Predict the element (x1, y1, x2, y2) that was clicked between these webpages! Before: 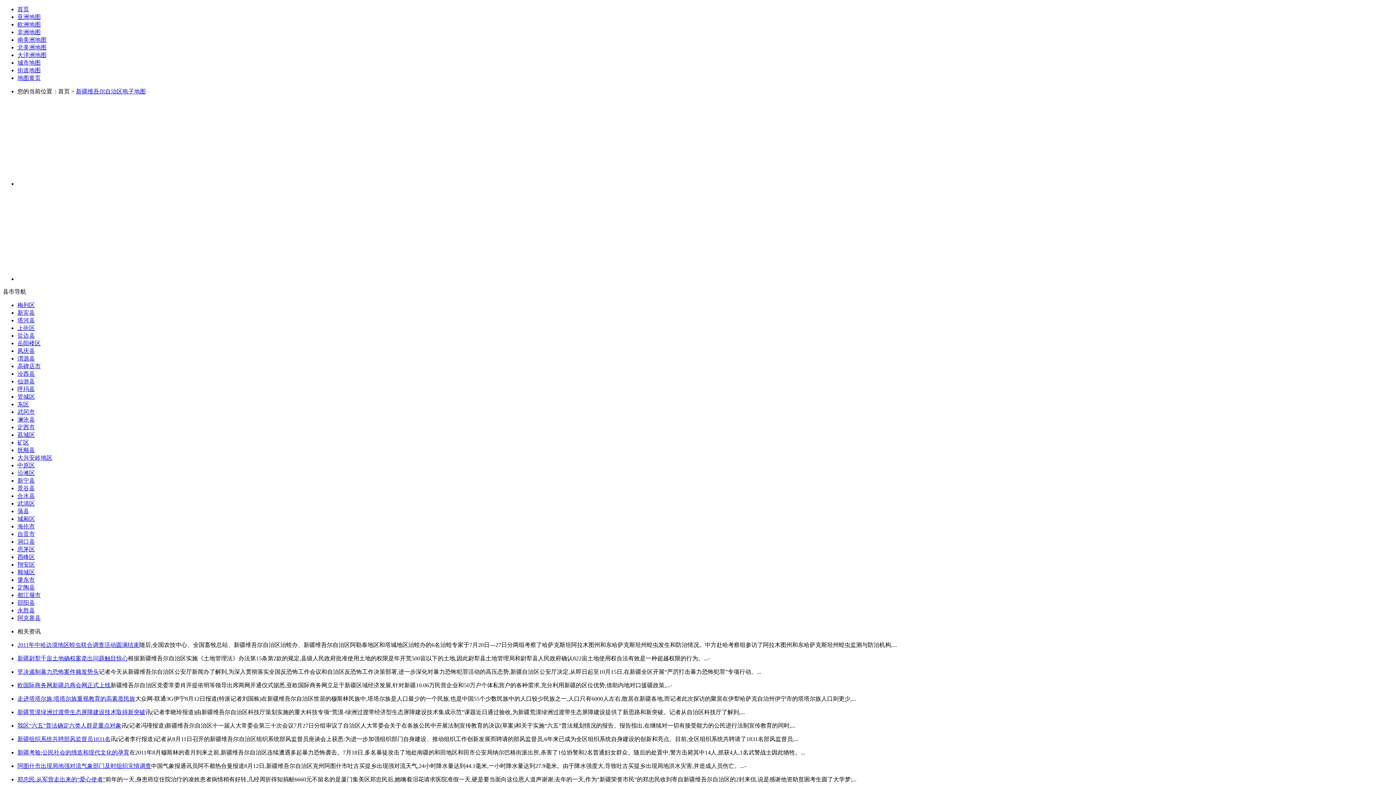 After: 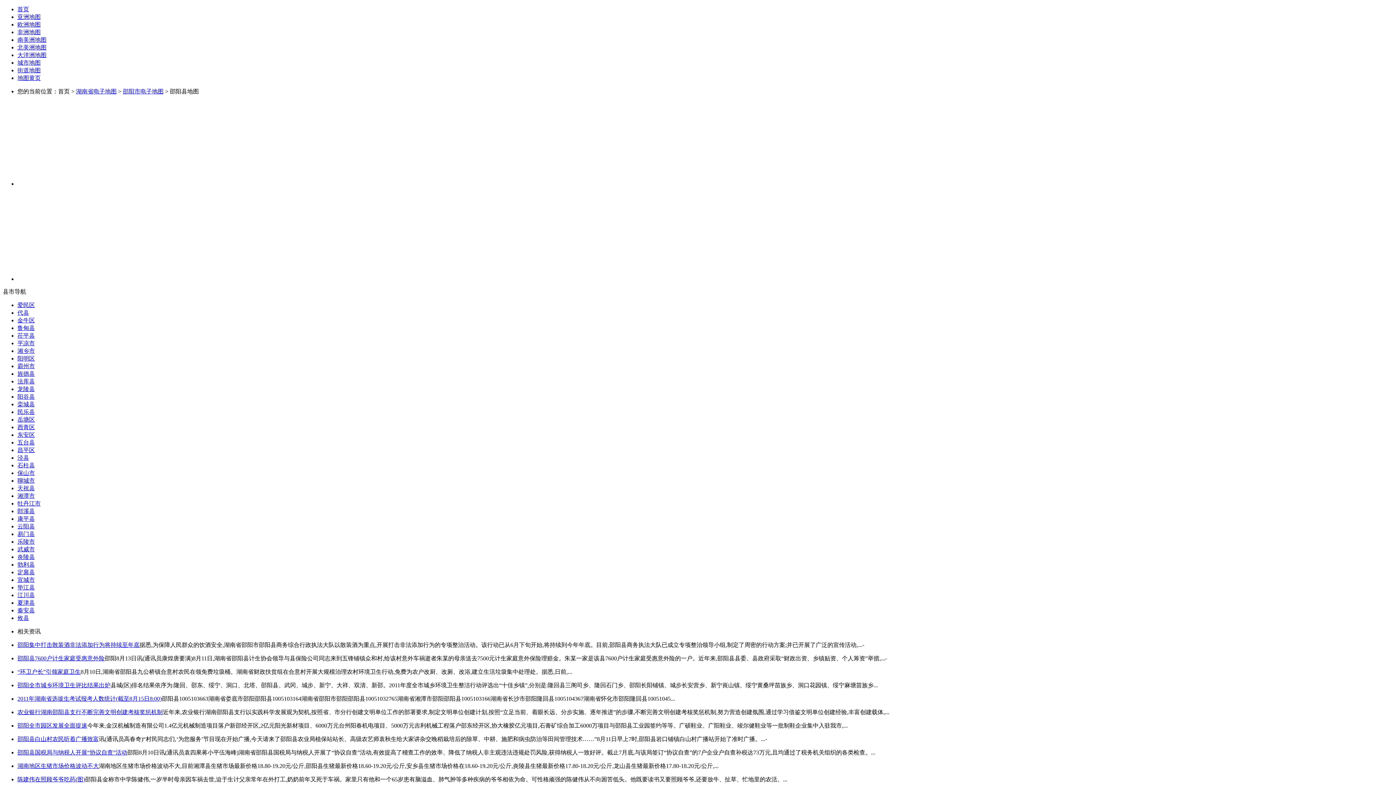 Action: label: 邵阳县 bbox: (17, 600, 34, 606)